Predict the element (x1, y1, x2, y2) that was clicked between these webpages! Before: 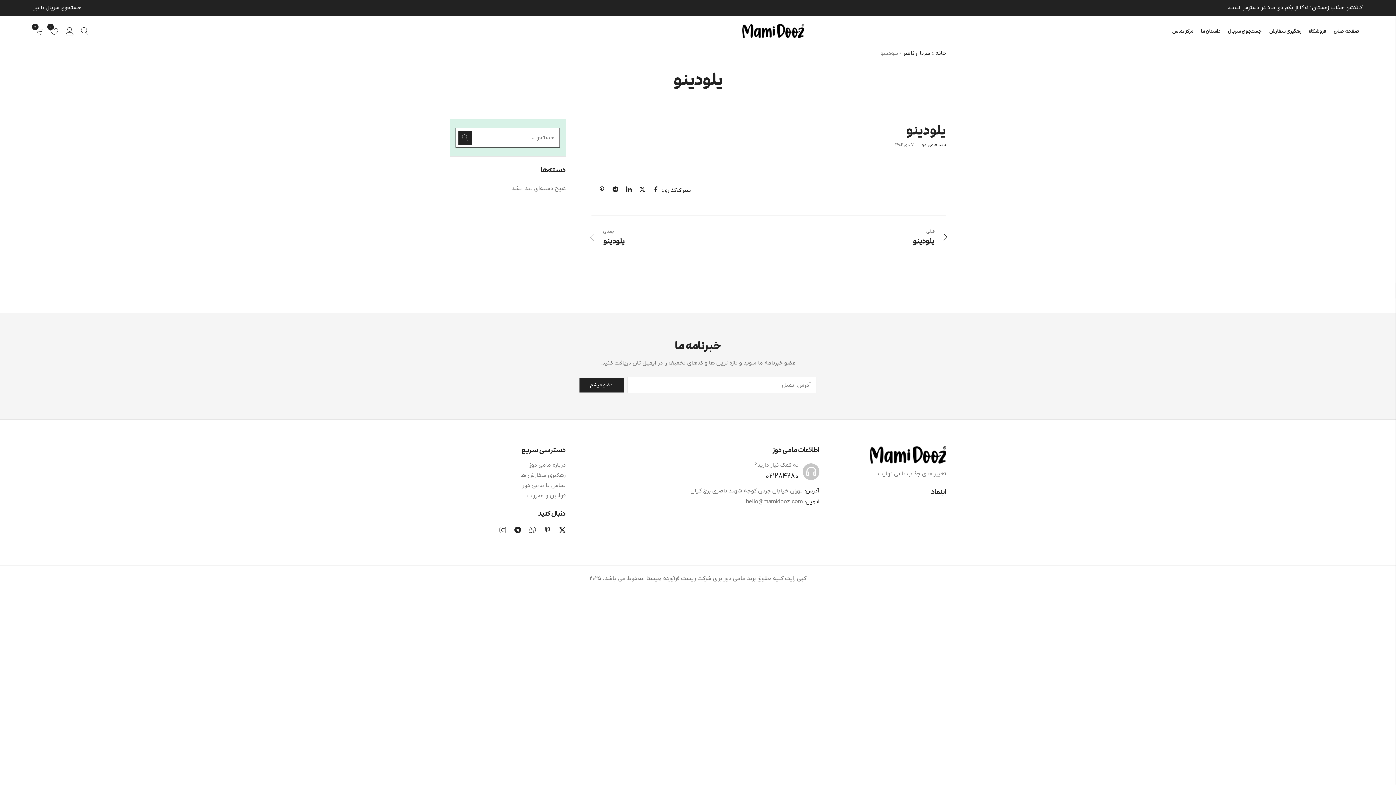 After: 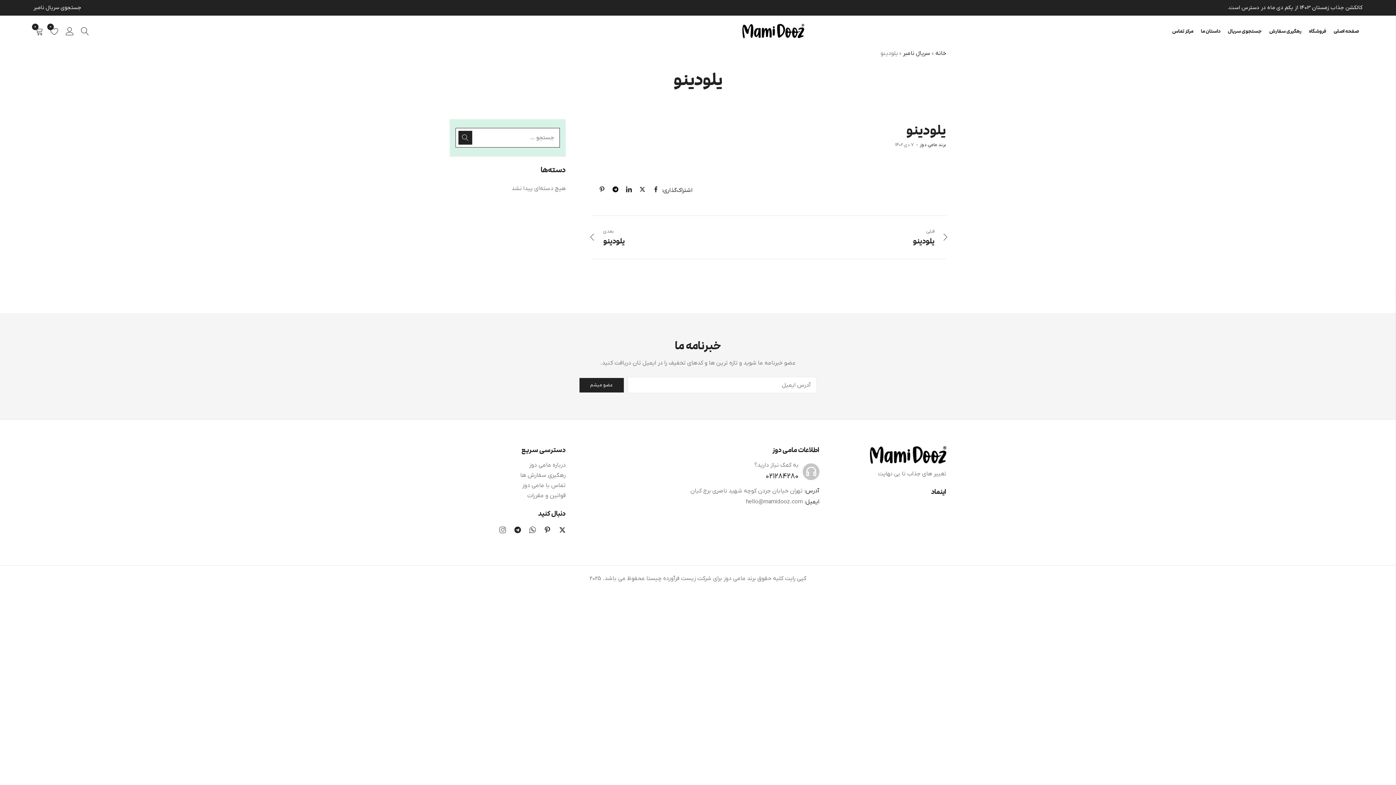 Action: bbox: (607, 184, 618, 195)